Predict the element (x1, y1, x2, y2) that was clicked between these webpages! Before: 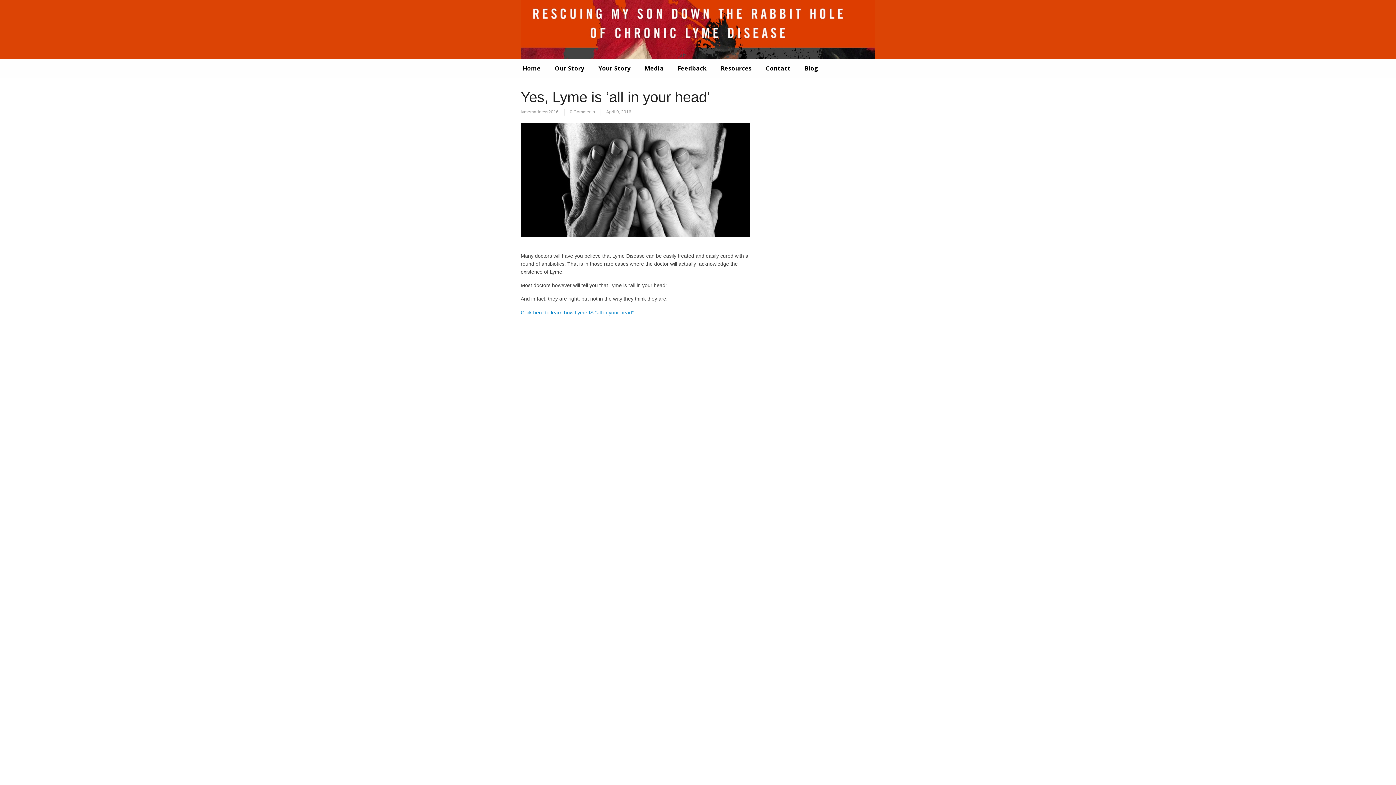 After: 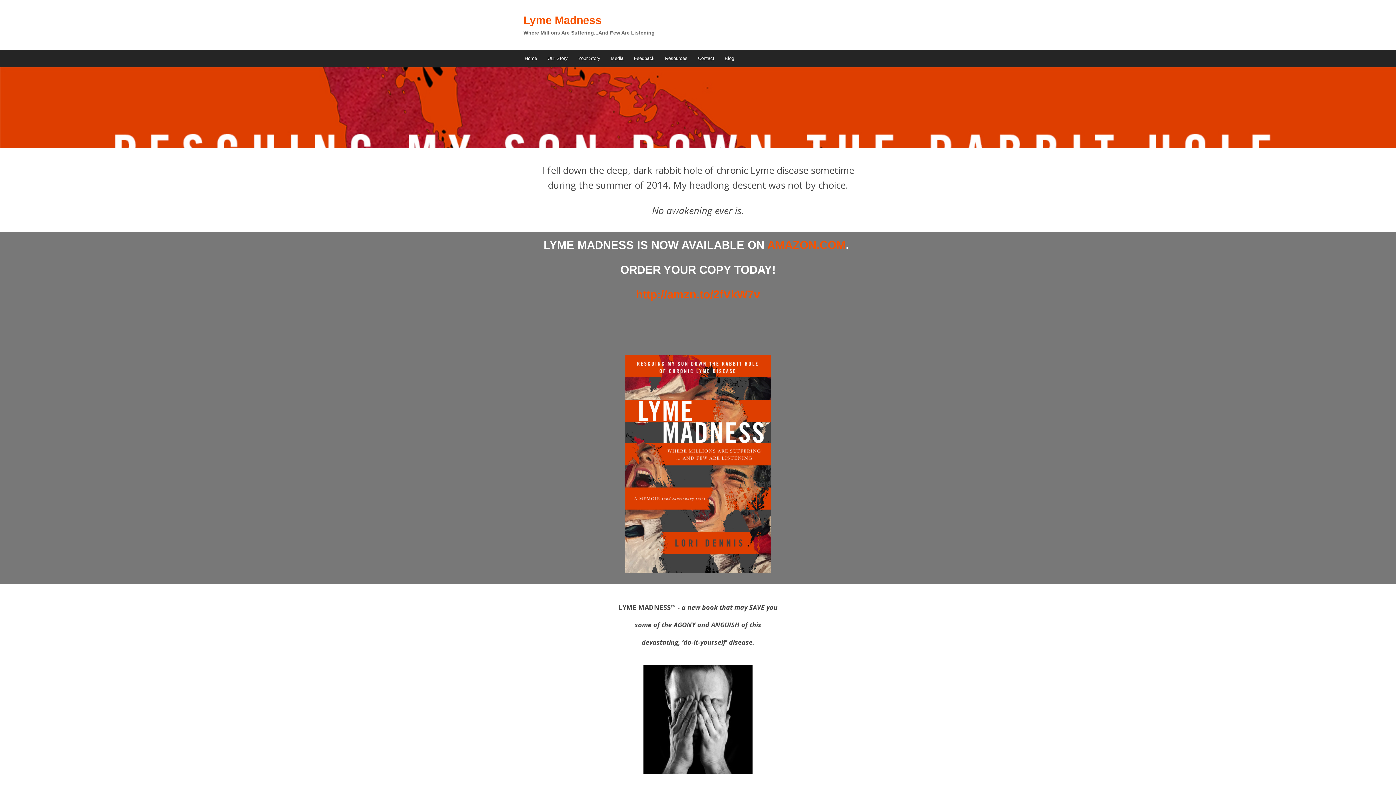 Action: bbox: (515, 59, 547, 78) label: Home